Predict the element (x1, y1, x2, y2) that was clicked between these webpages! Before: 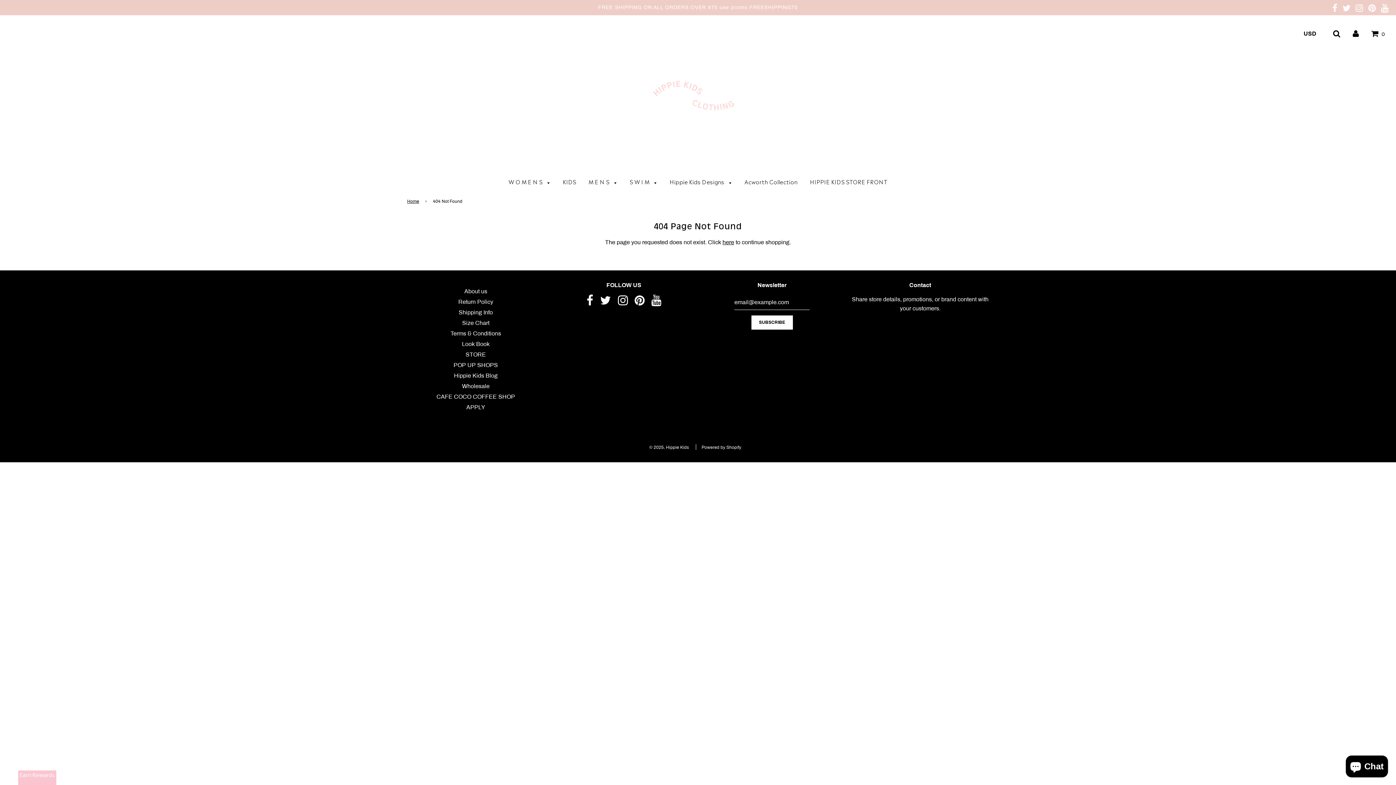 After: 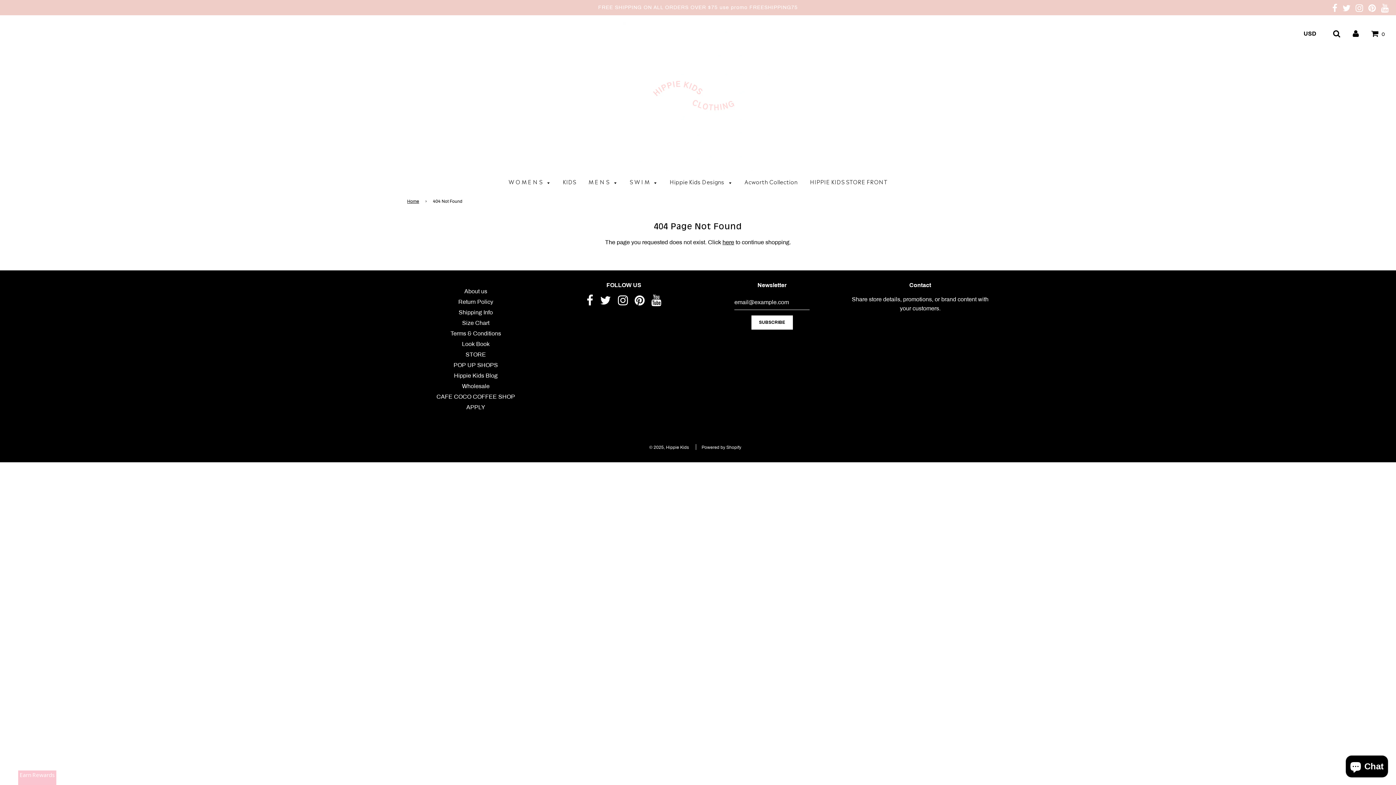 Action: bbox: (600, 299, 611, 305)